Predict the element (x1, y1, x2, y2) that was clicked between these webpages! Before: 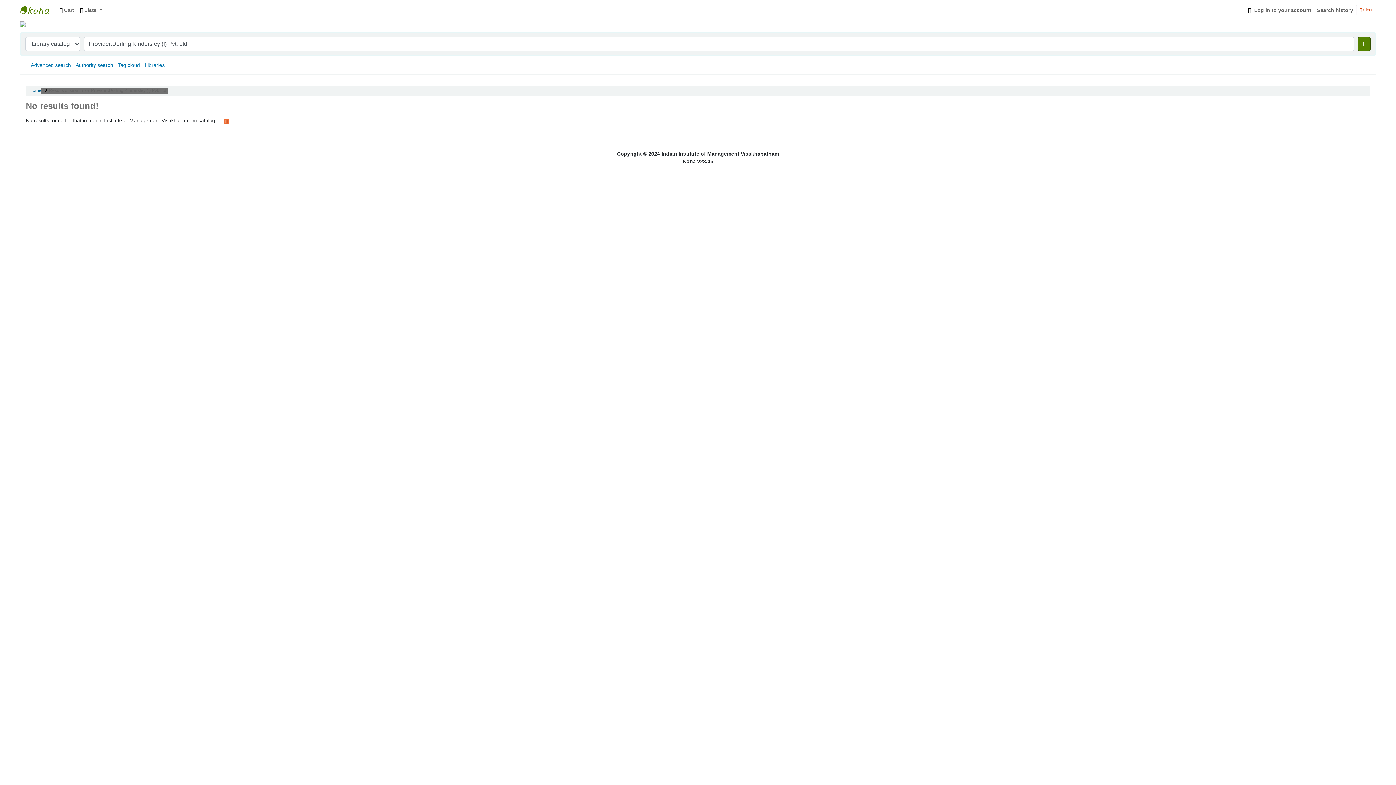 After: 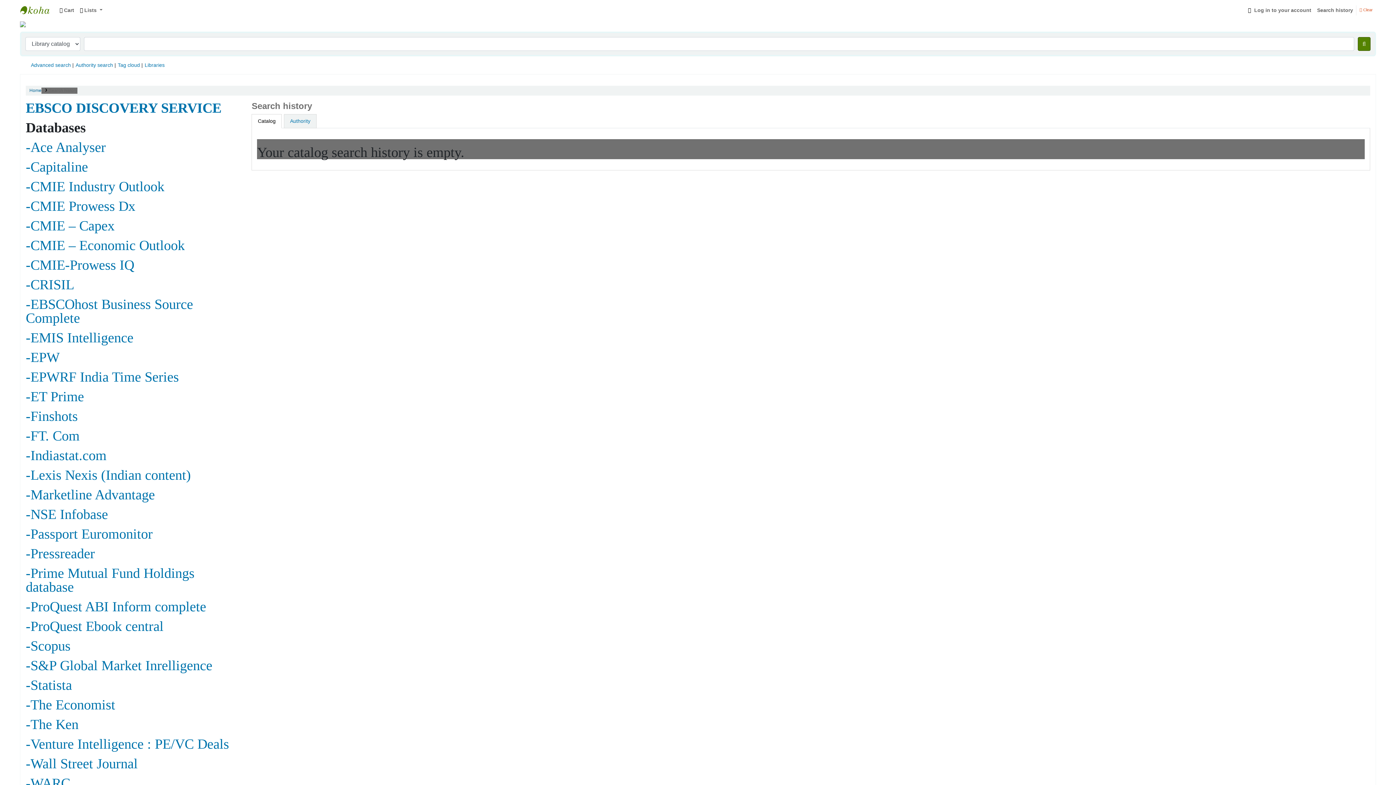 Action: bbox: (1314, 3, 1356, 16) label: Search history